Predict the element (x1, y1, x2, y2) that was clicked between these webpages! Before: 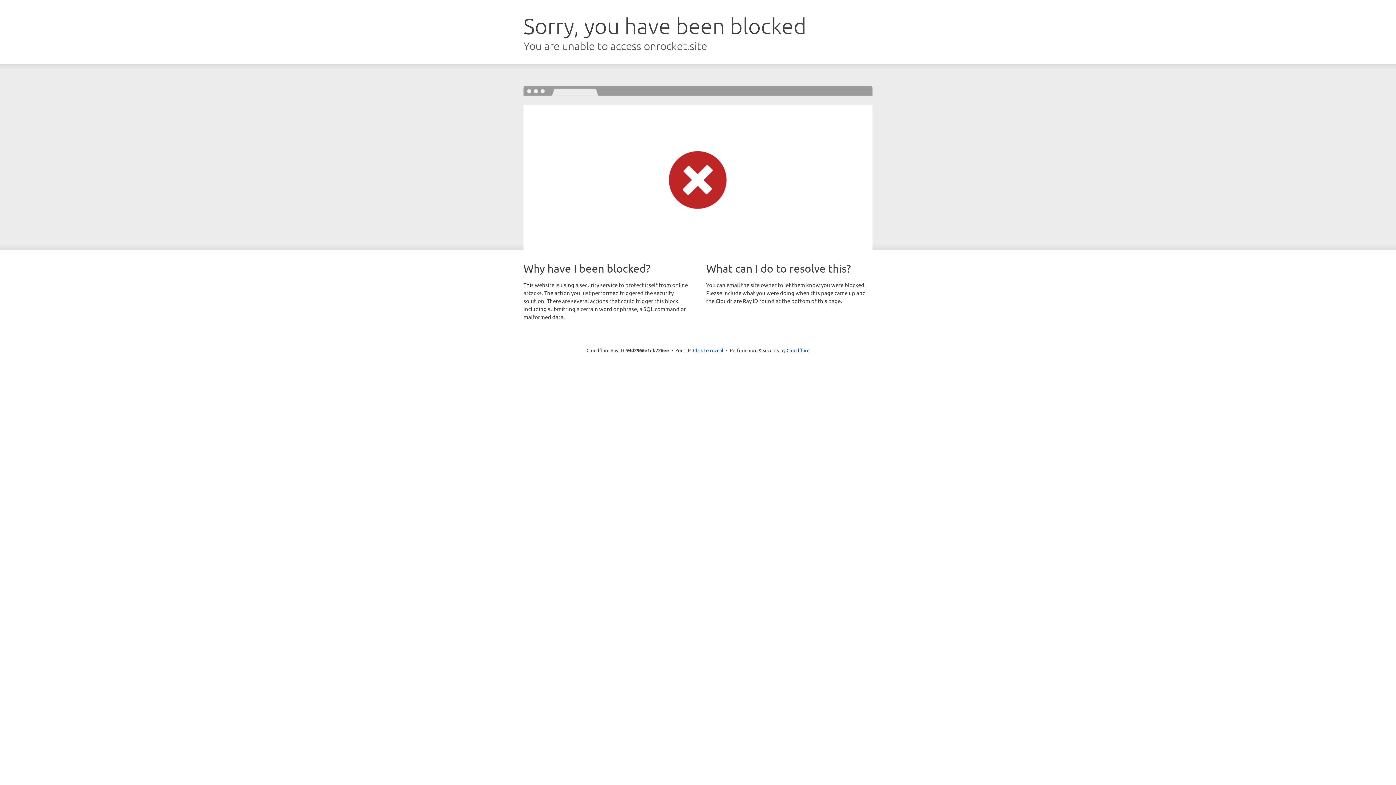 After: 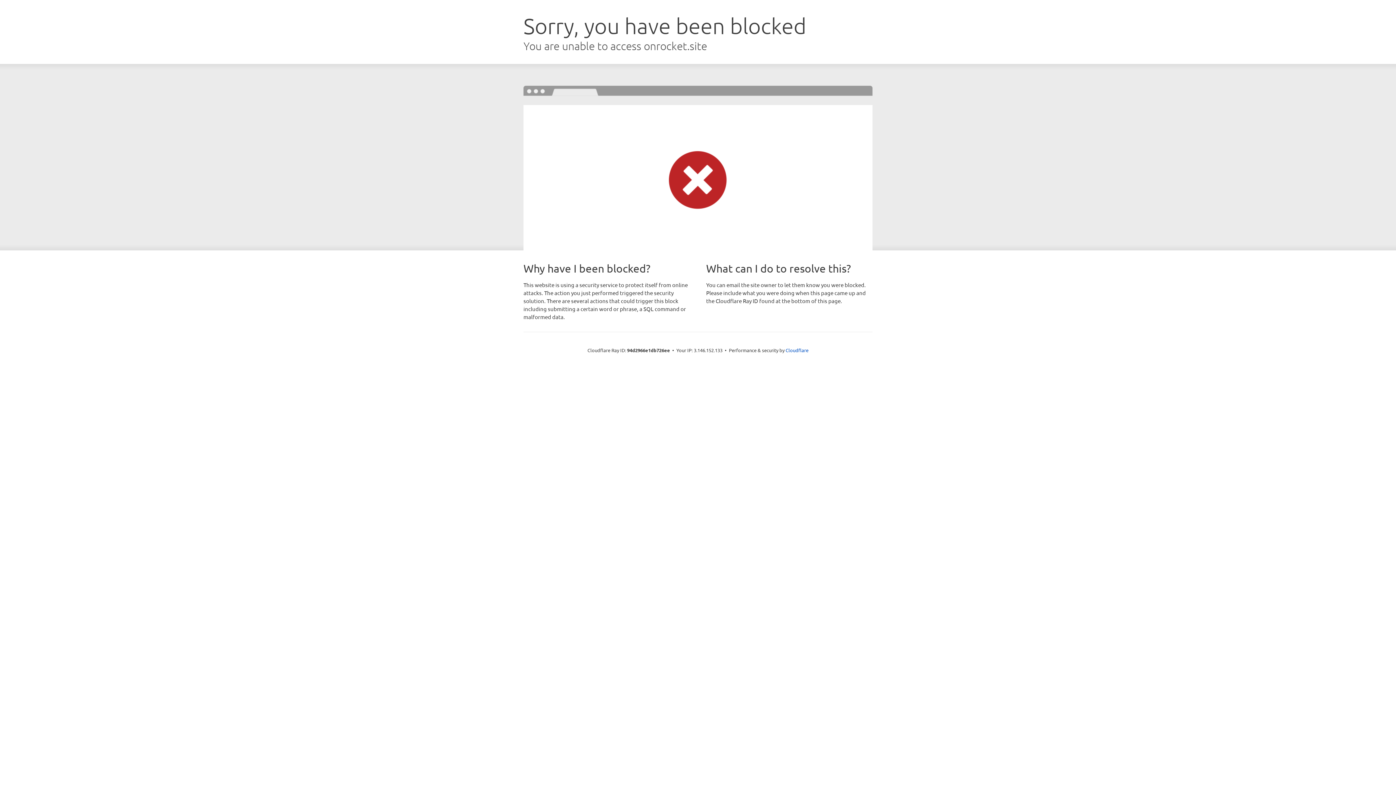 Action: bbox: (693, 346, 723, 353) label: Click to reveal